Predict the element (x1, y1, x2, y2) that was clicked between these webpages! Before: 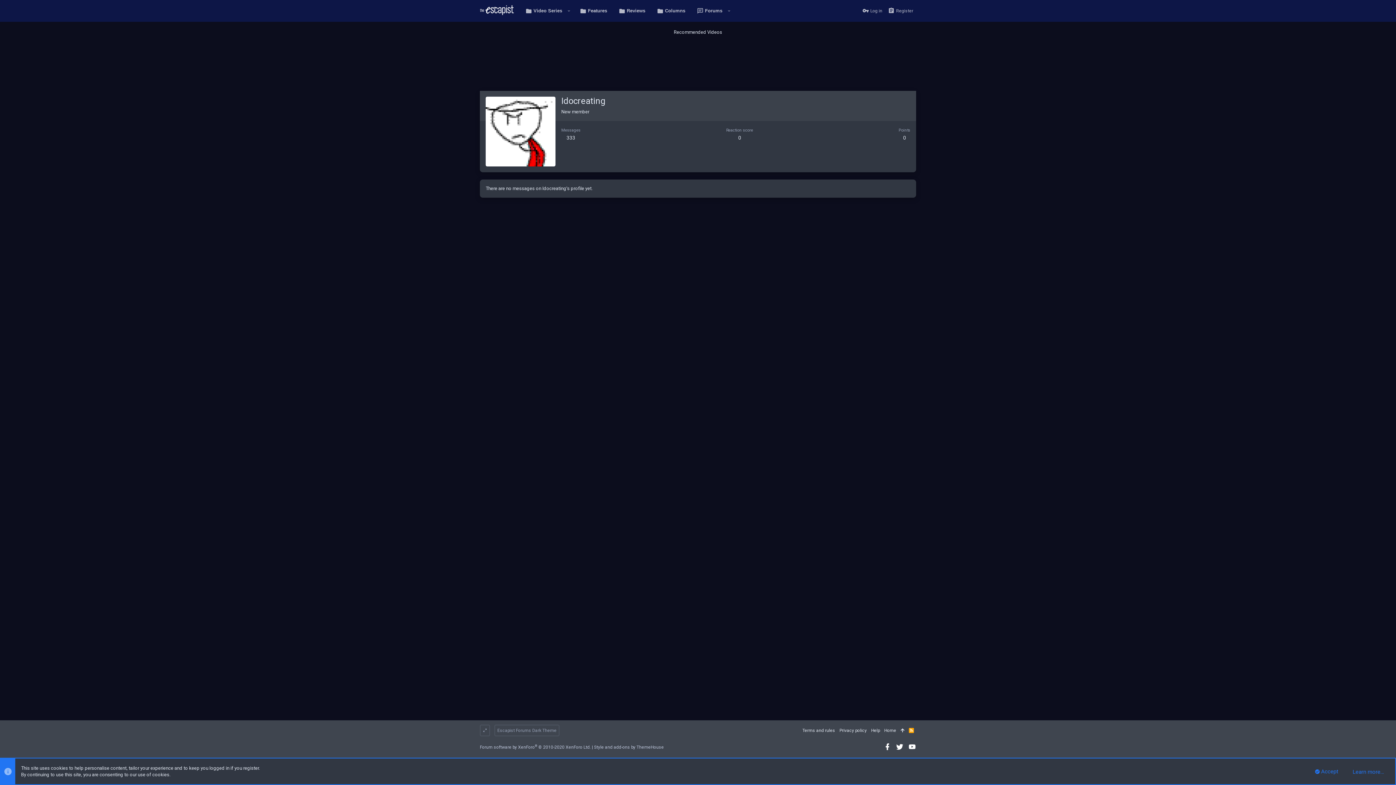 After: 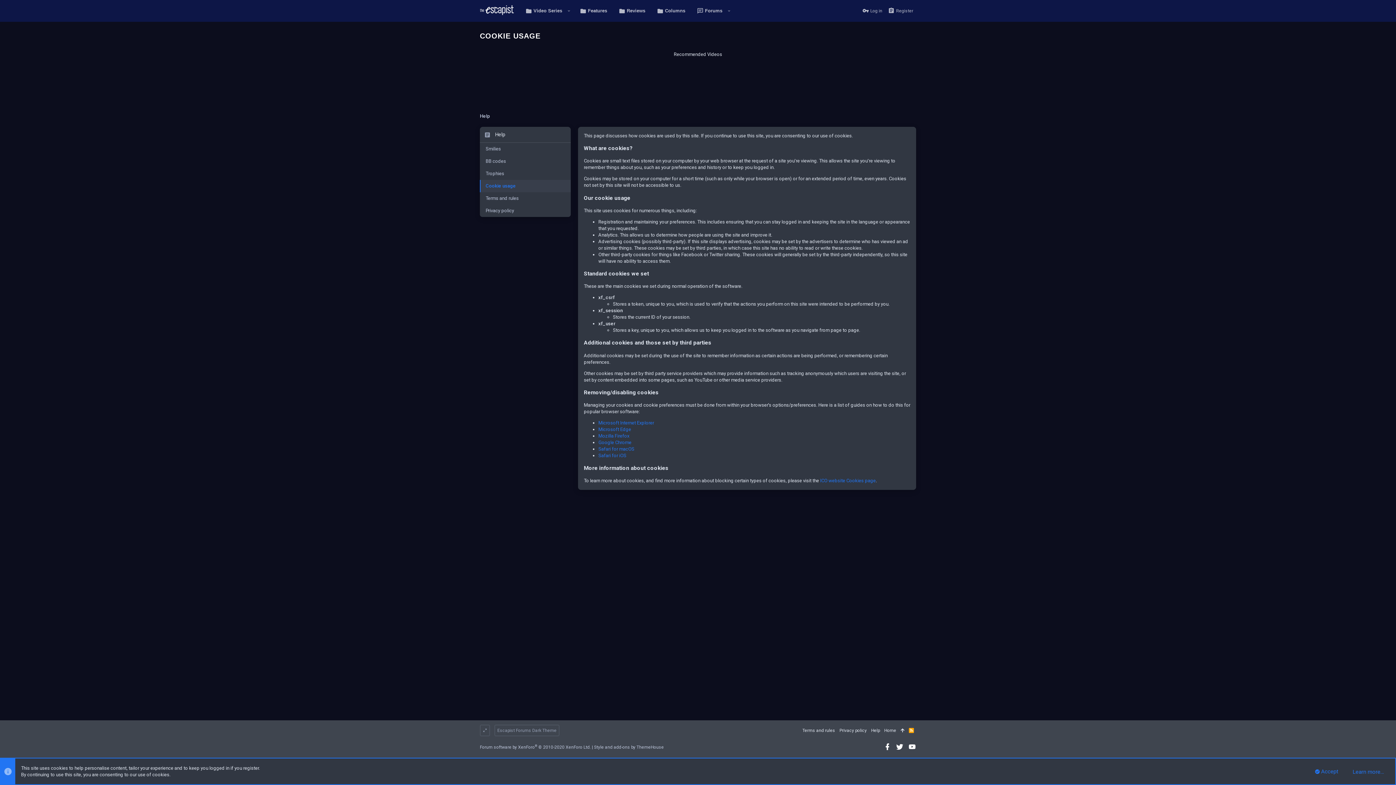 Action: bbox: (1347, 766, 1389, 778) label: Learn more…